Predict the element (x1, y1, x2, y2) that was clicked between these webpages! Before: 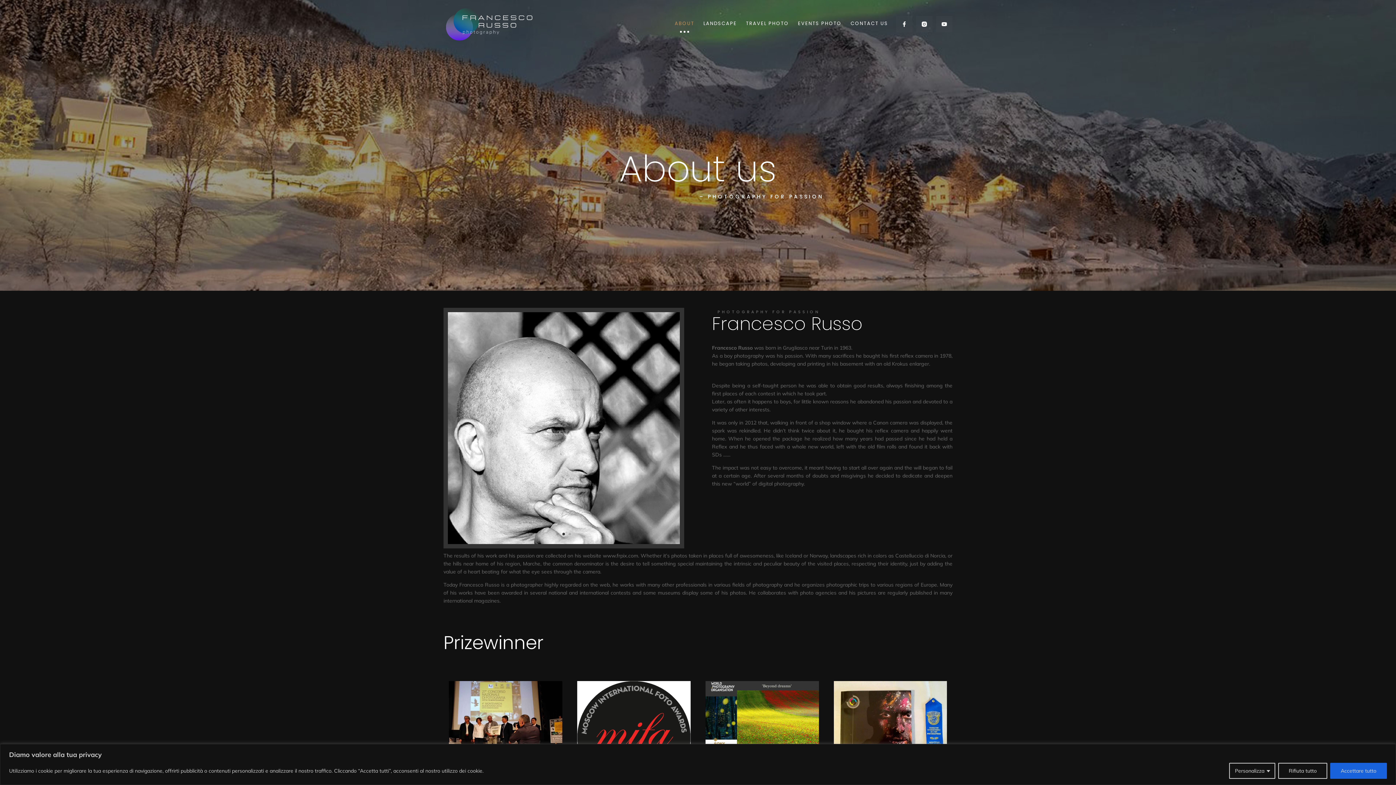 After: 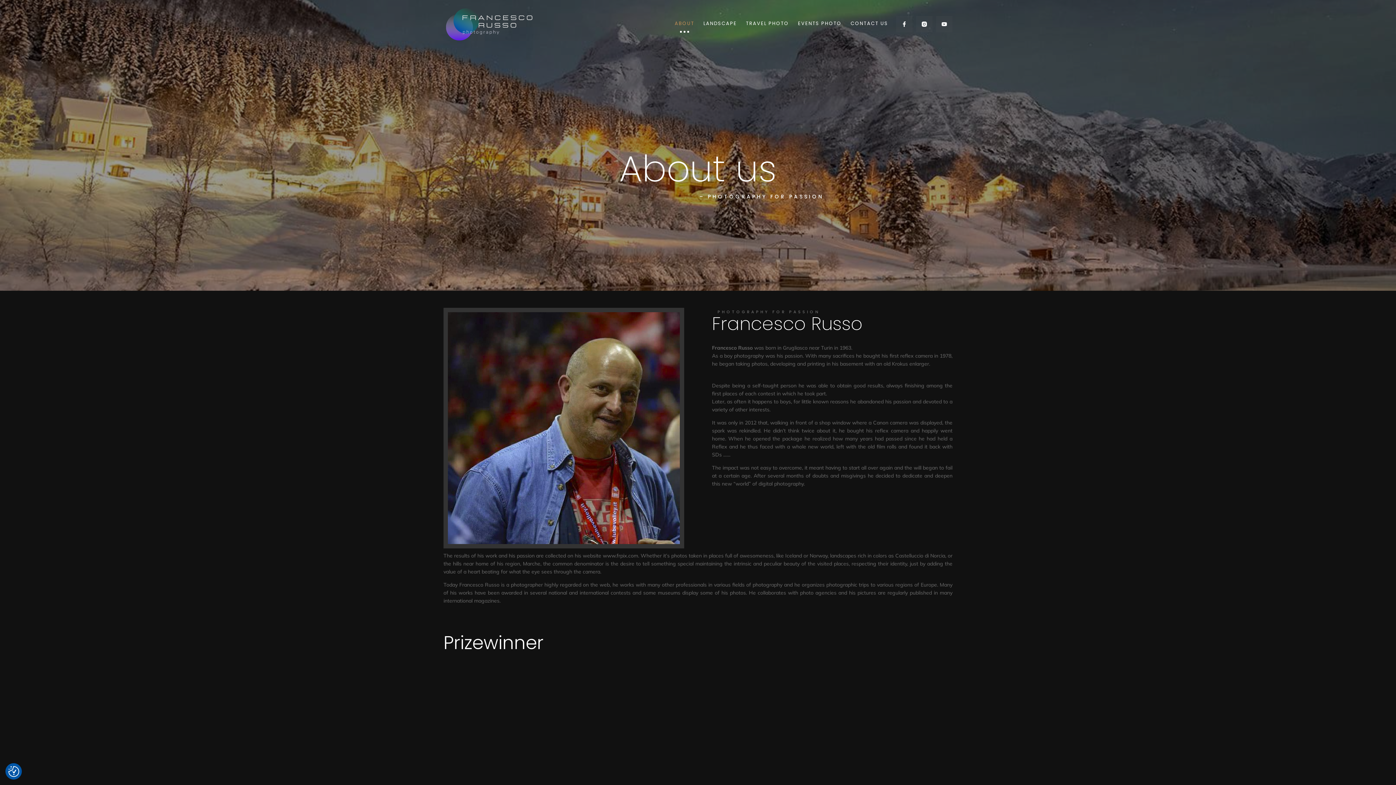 Action: label: Accettare tutto bbox: (1330, 763, 1387, 779)